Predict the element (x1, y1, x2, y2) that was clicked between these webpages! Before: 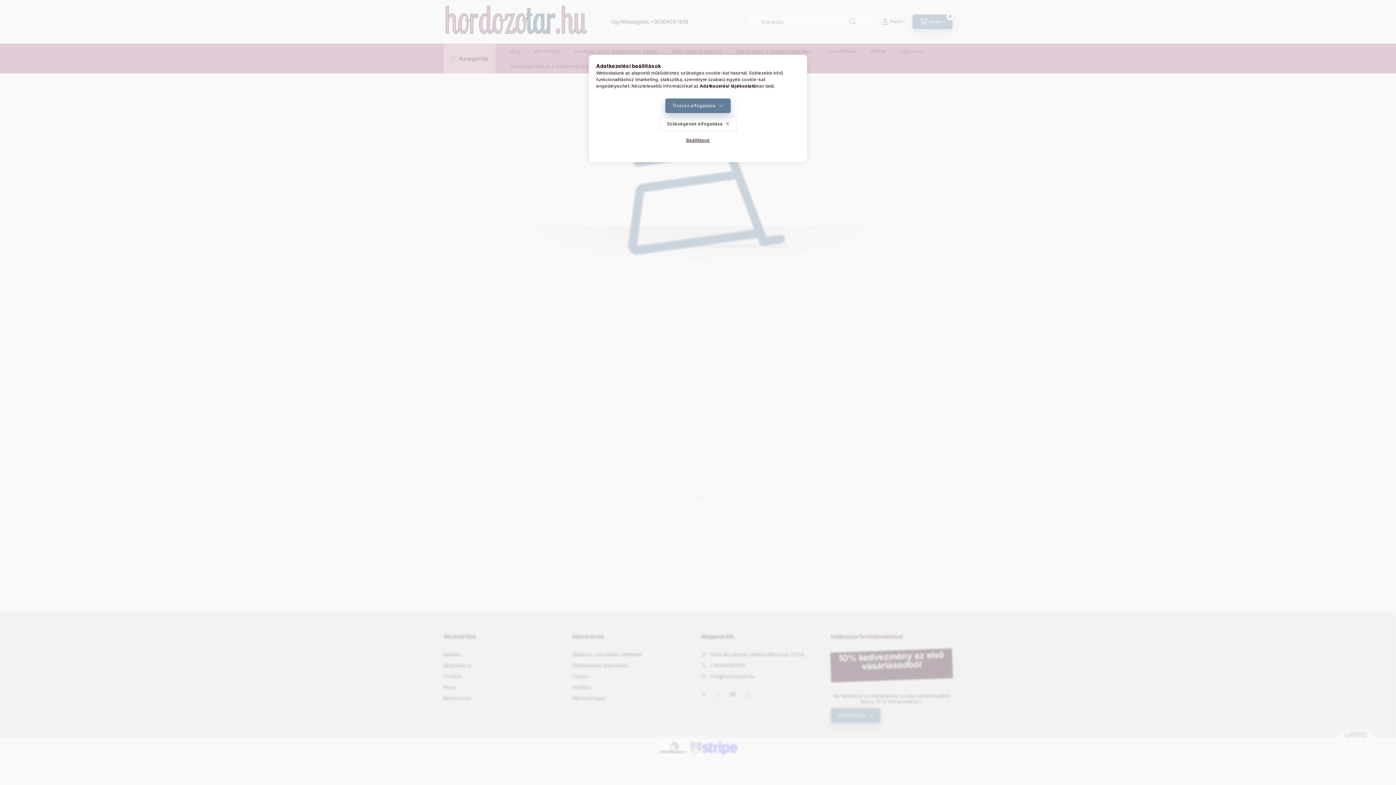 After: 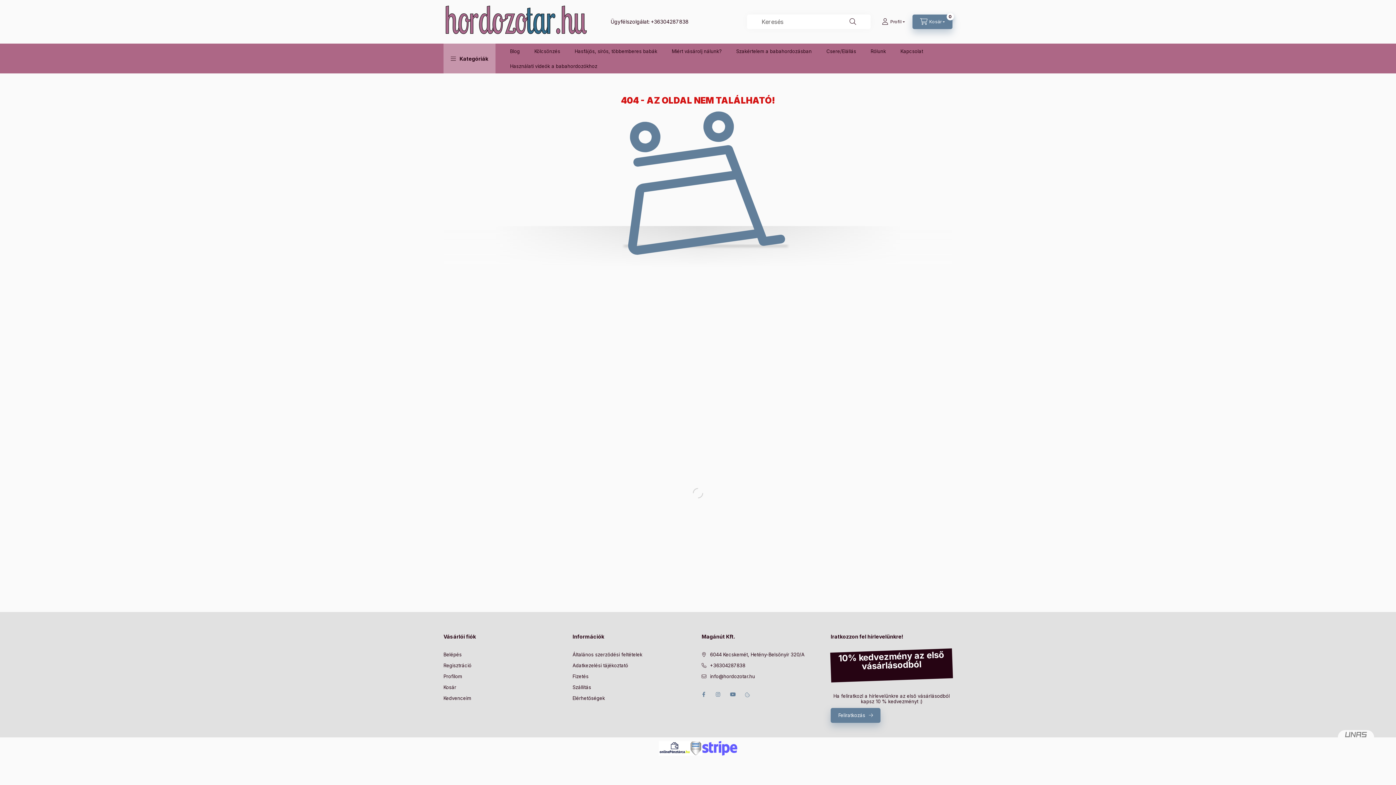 Action: bbox: (665, 98, 730, 113) label: Összes elfogadása